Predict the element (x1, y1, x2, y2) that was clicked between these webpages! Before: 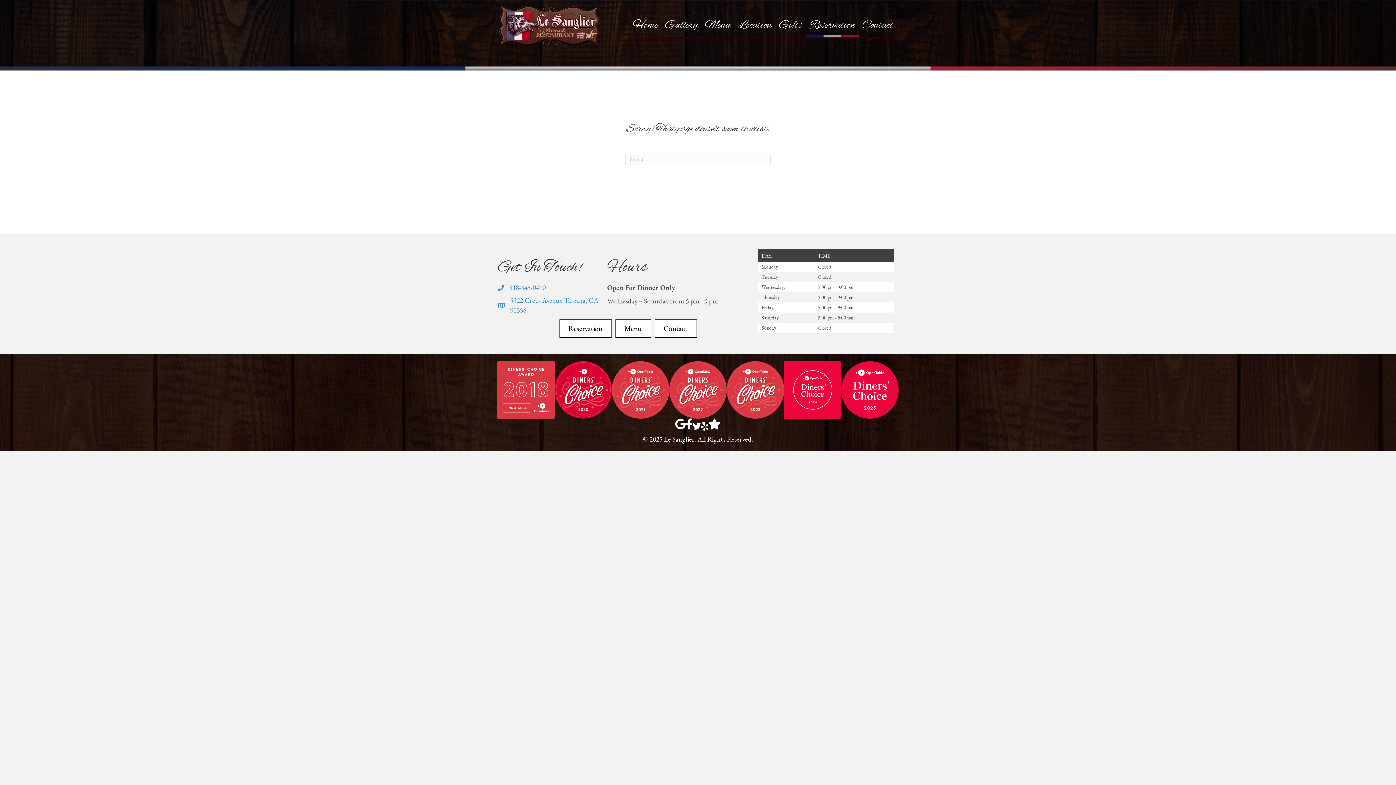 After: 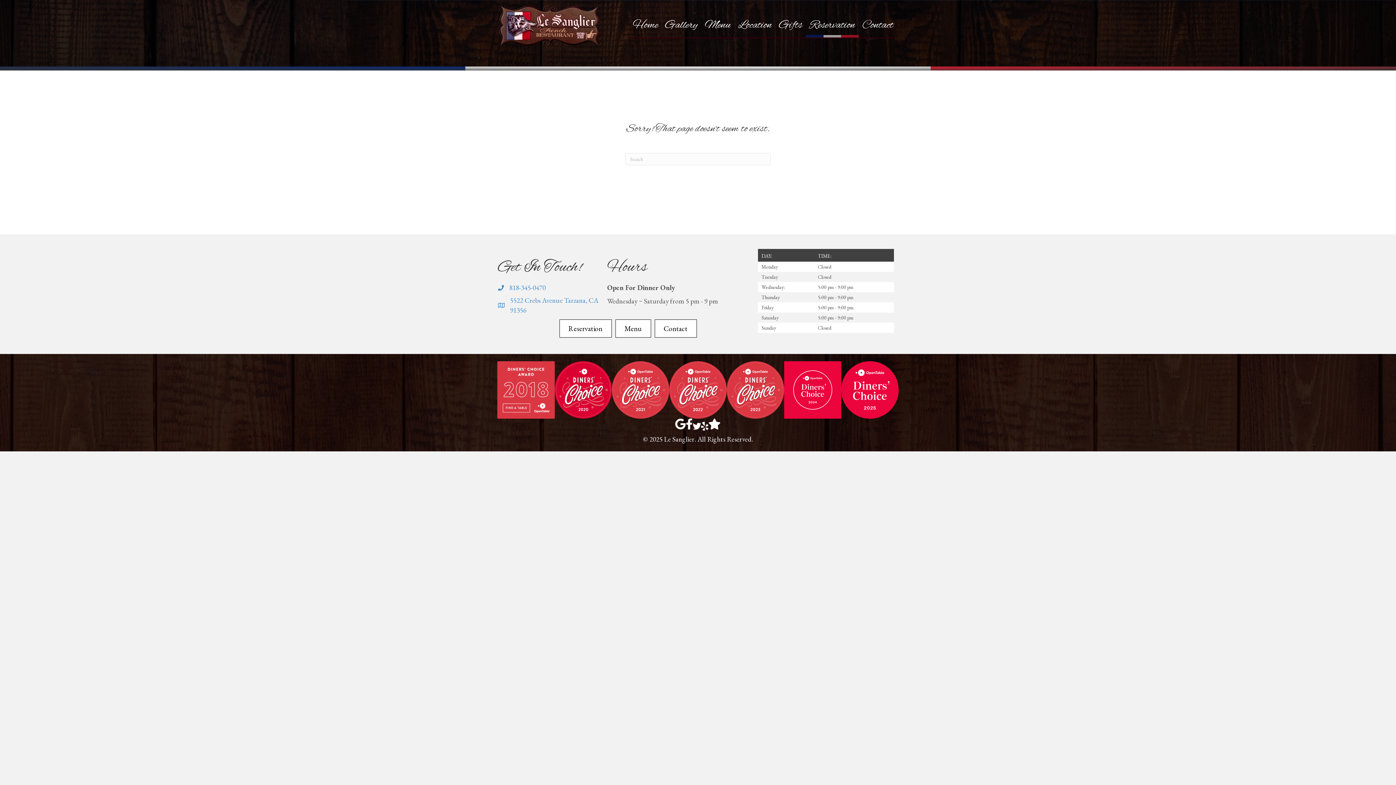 Action: bbox: (669, 384, 726, 393)